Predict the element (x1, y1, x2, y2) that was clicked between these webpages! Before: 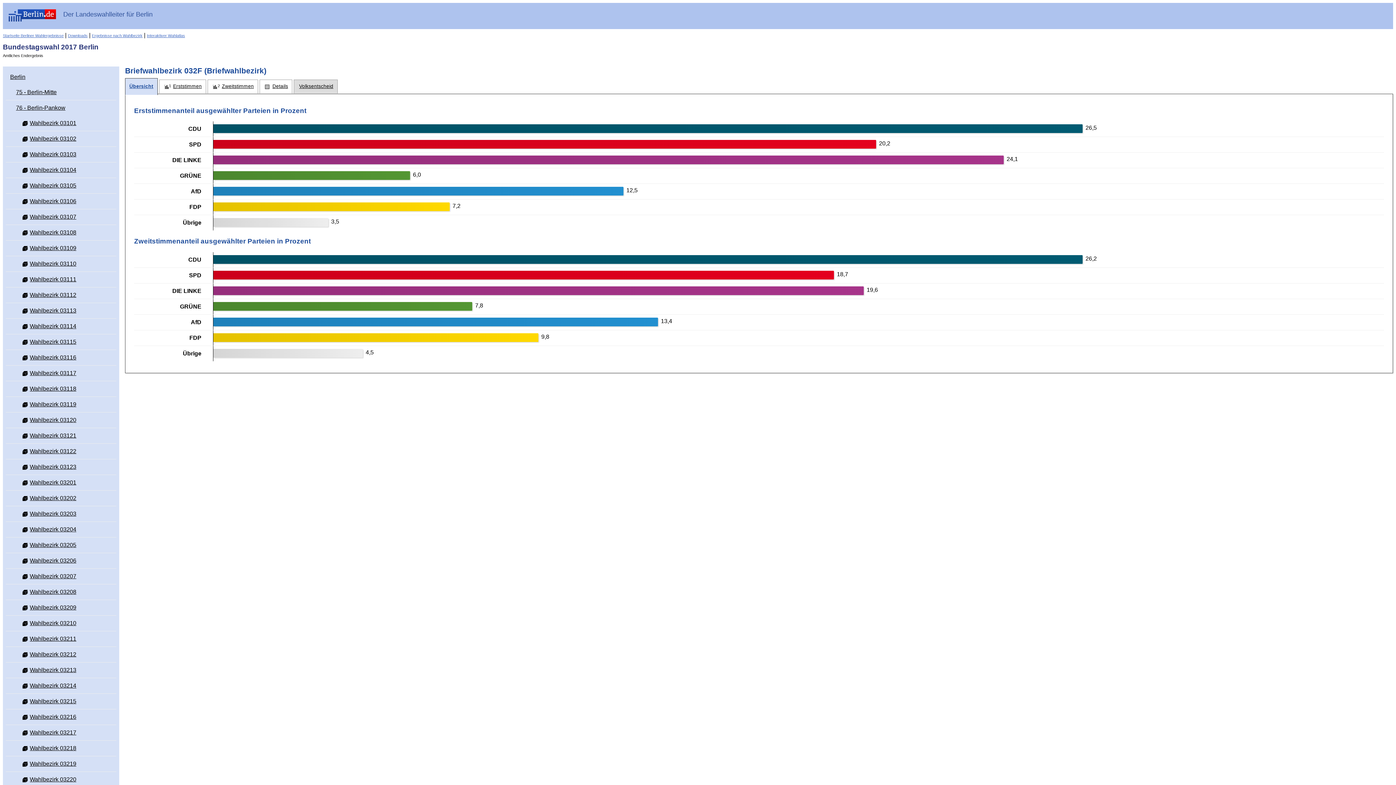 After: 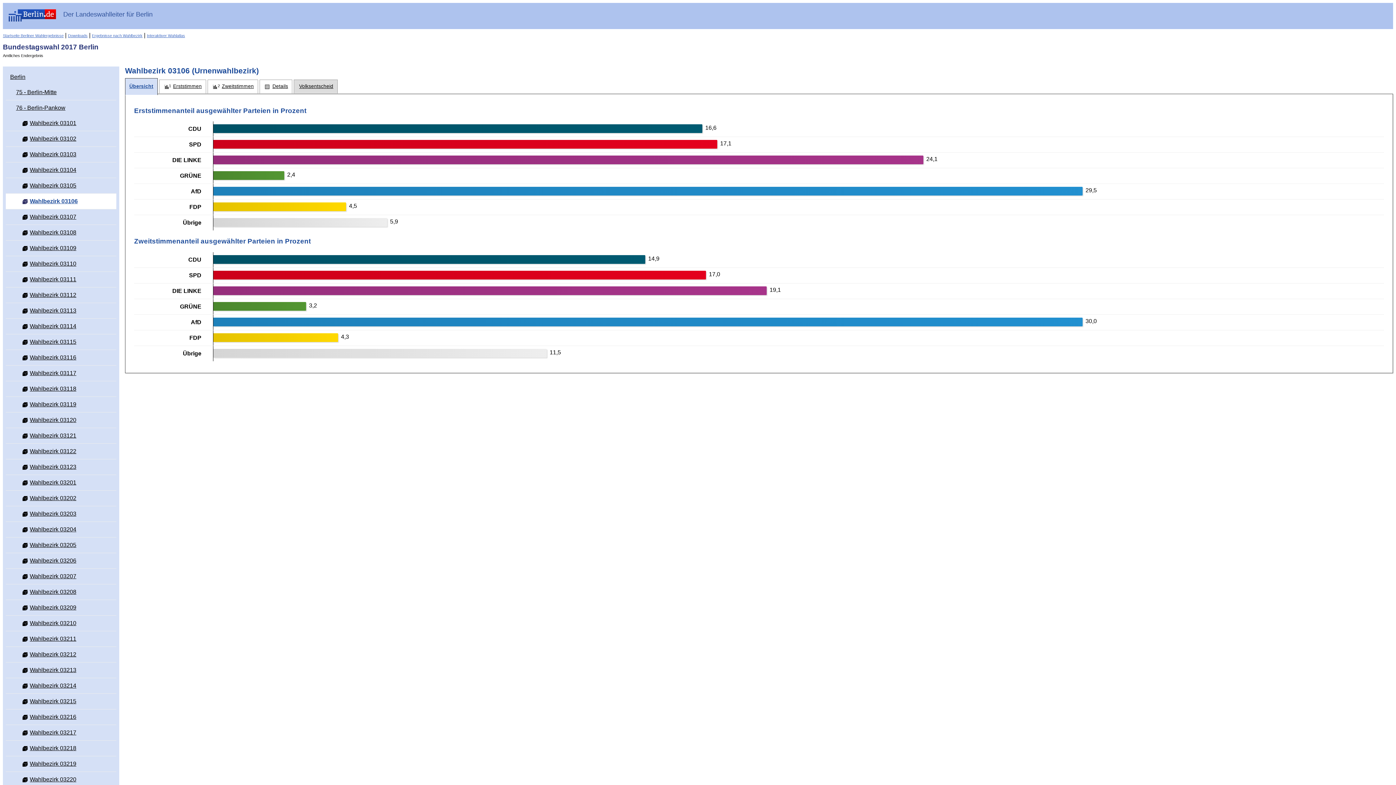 Action: bbox: (17, 193, 116, 209) label:  Wahlbezirk 03106